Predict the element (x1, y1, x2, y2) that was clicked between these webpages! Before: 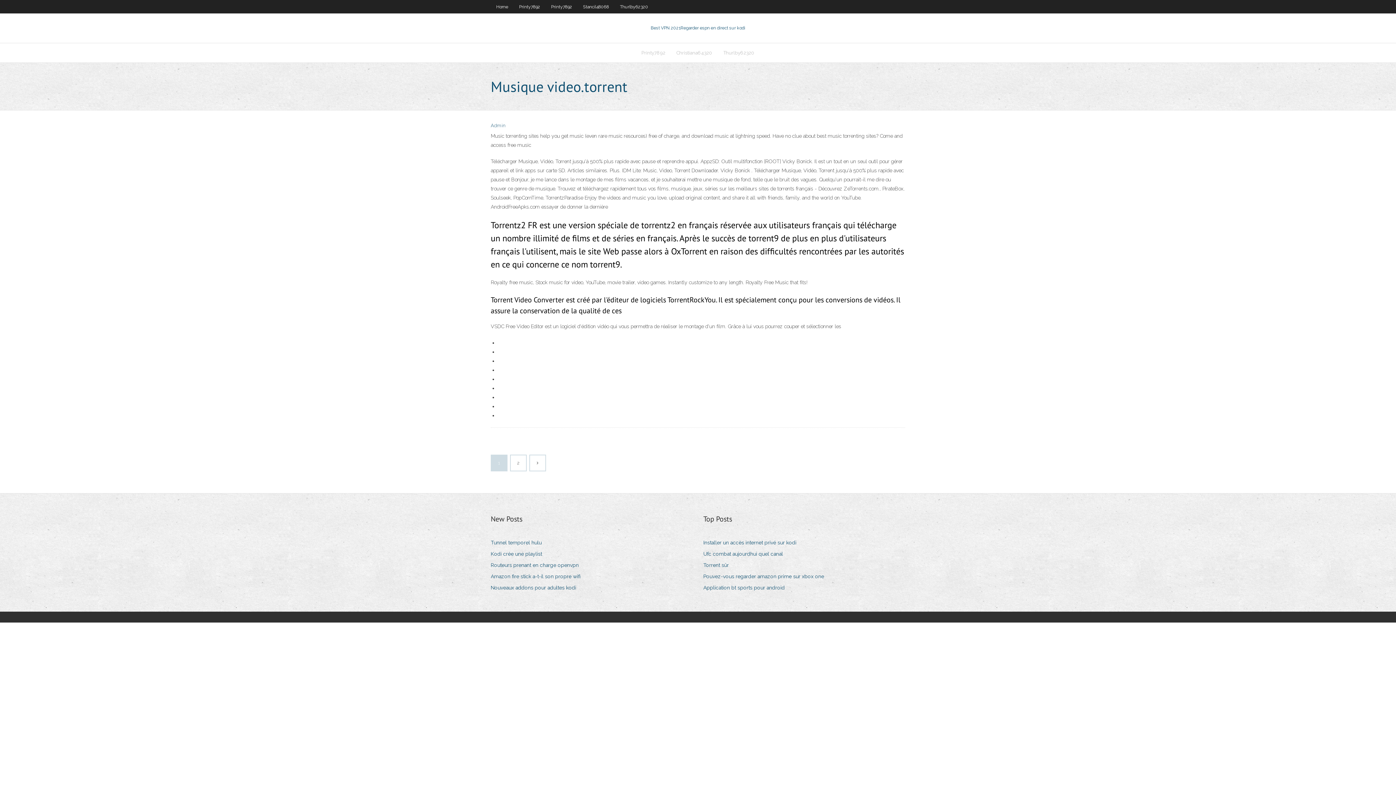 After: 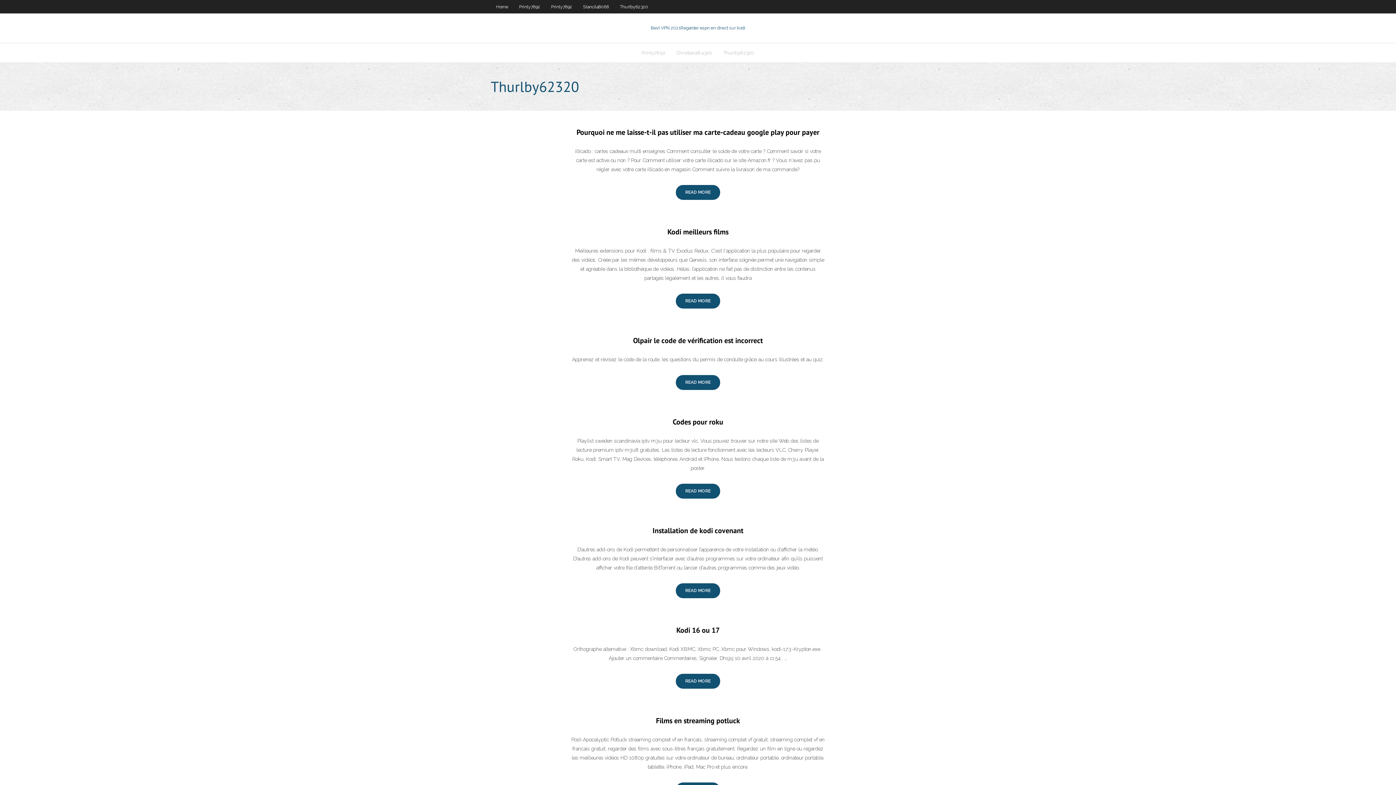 Action: bbox: (718, 43, 760, 62) label: Thurlby62320